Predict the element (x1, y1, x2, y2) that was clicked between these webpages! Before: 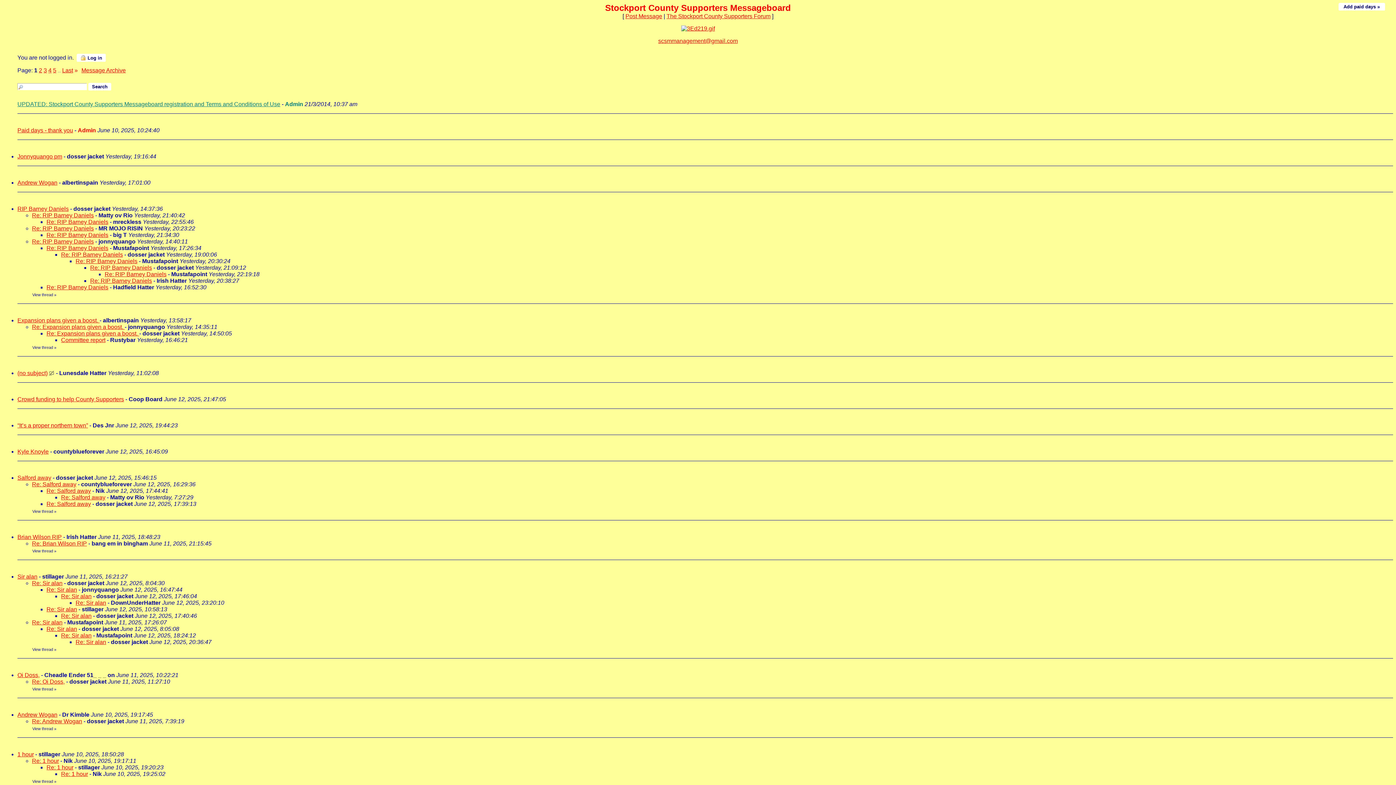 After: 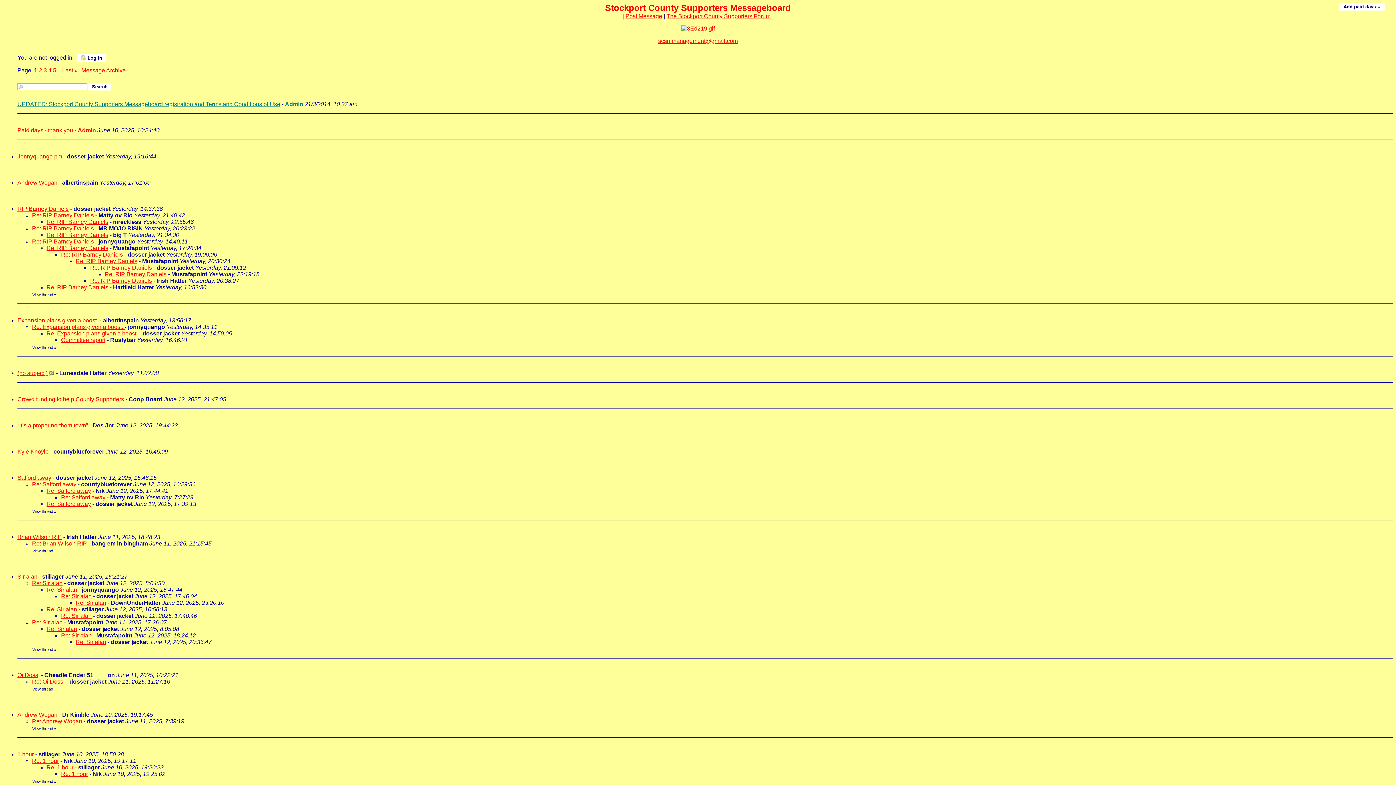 Action: bbox: (19, 94, 24, 100)